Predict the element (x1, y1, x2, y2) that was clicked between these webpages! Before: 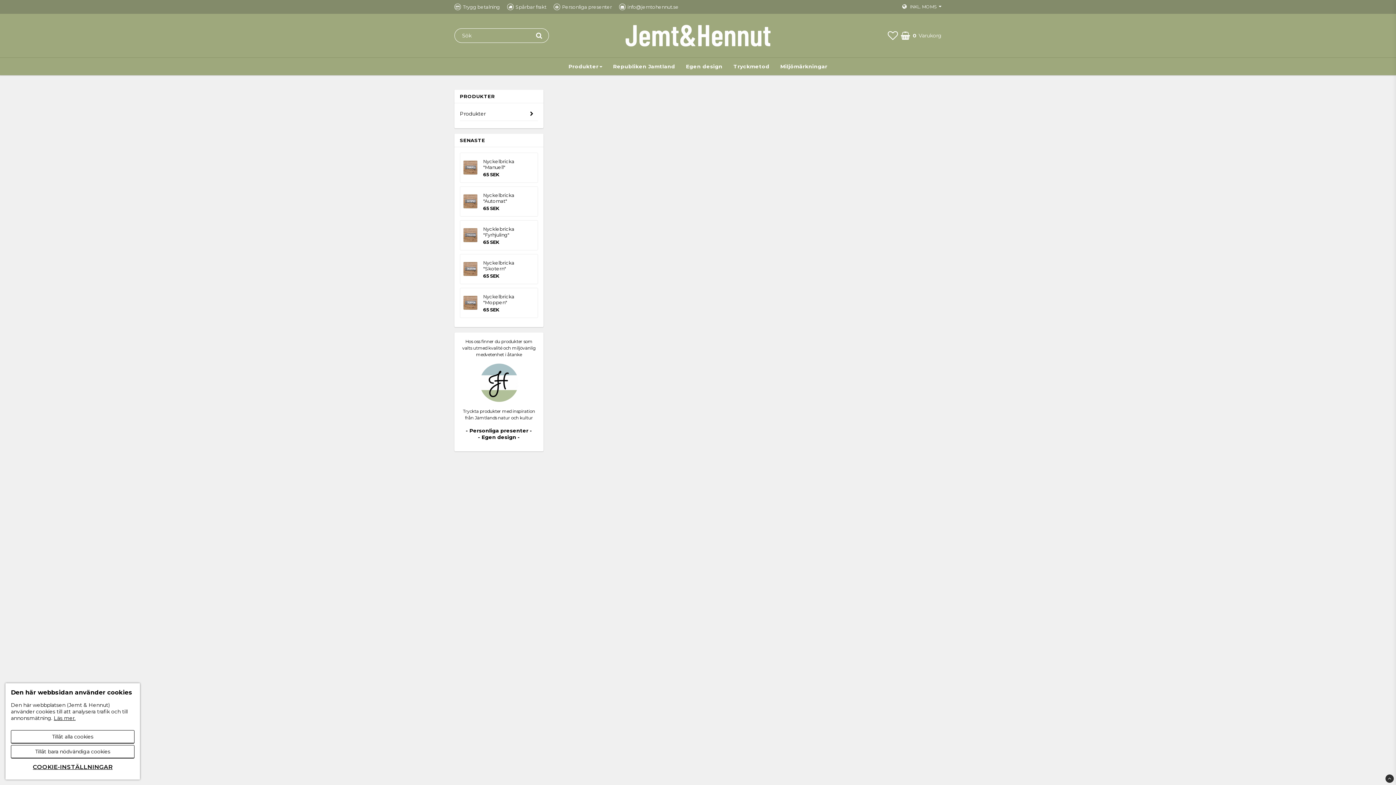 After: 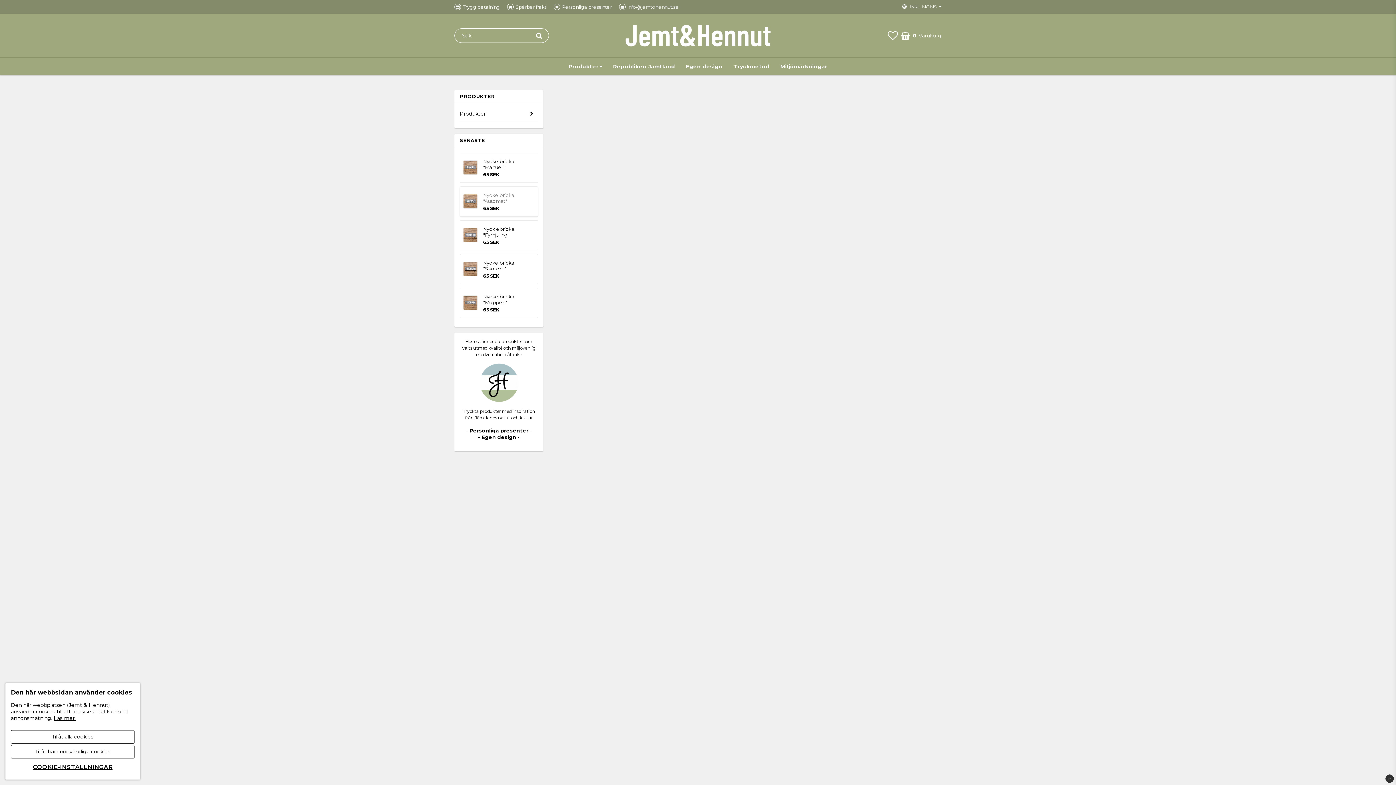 Action: bbox: (463, 192, 477, 210)